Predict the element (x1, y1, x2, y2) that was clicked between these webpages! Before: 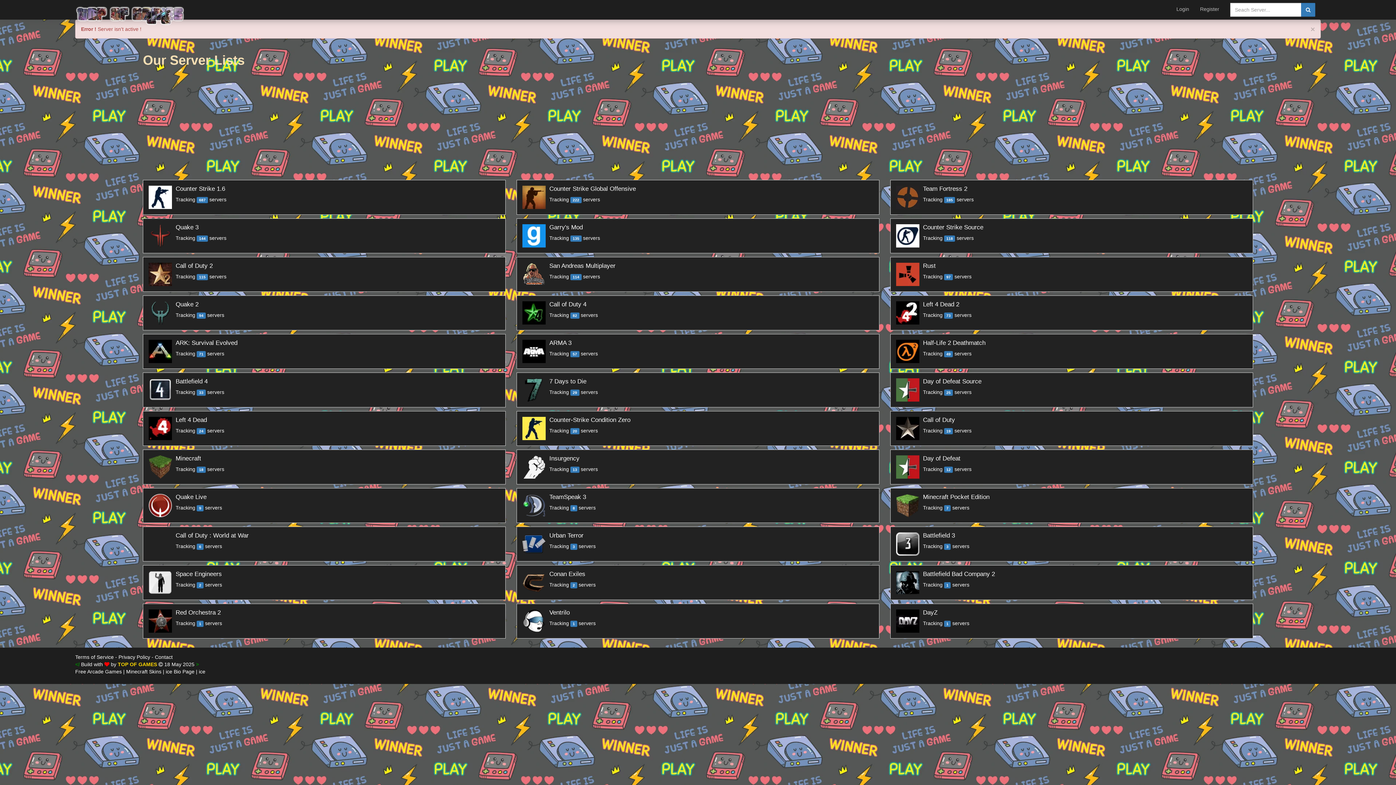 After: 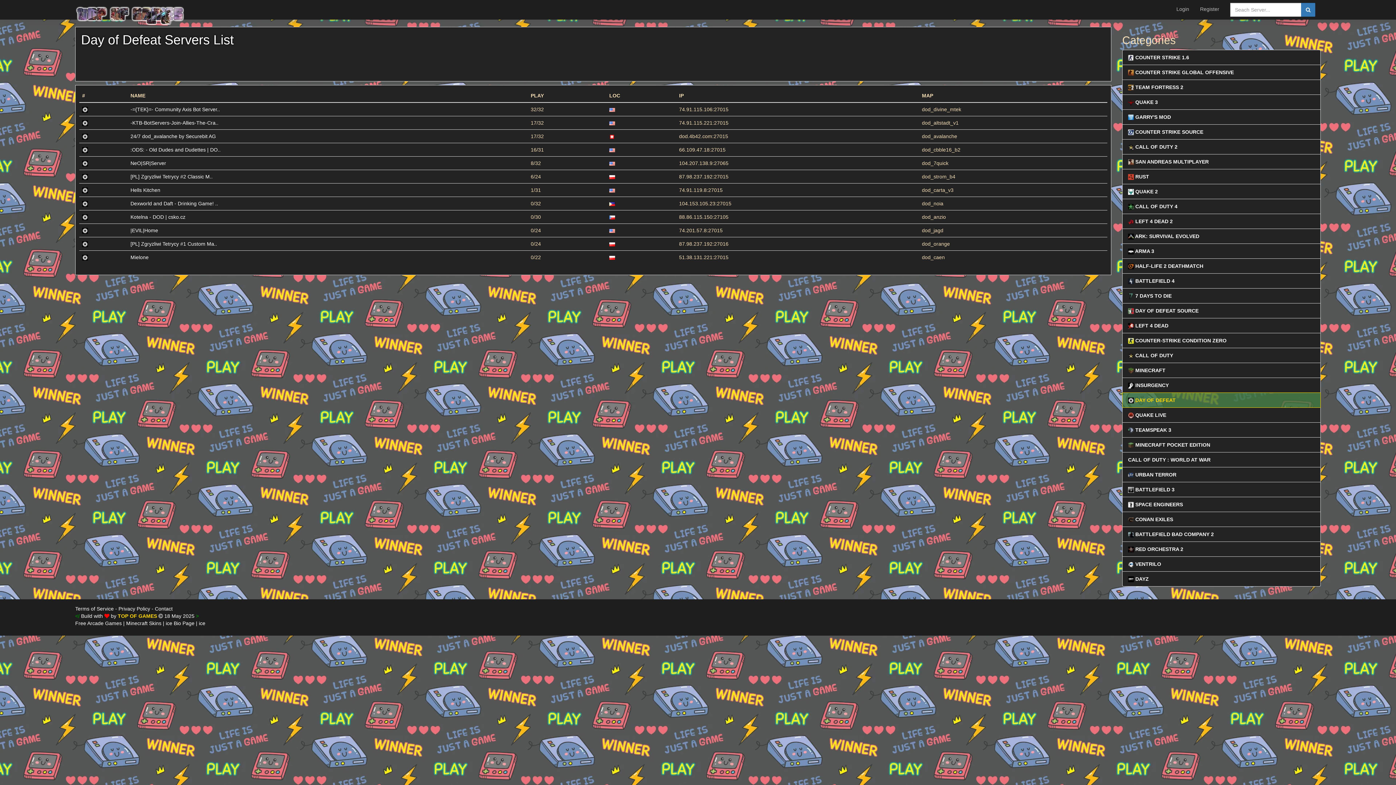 Action: label: 	
Day of Defeat
Tracking 12 servers bbox: (890, 449, 1253, 484)